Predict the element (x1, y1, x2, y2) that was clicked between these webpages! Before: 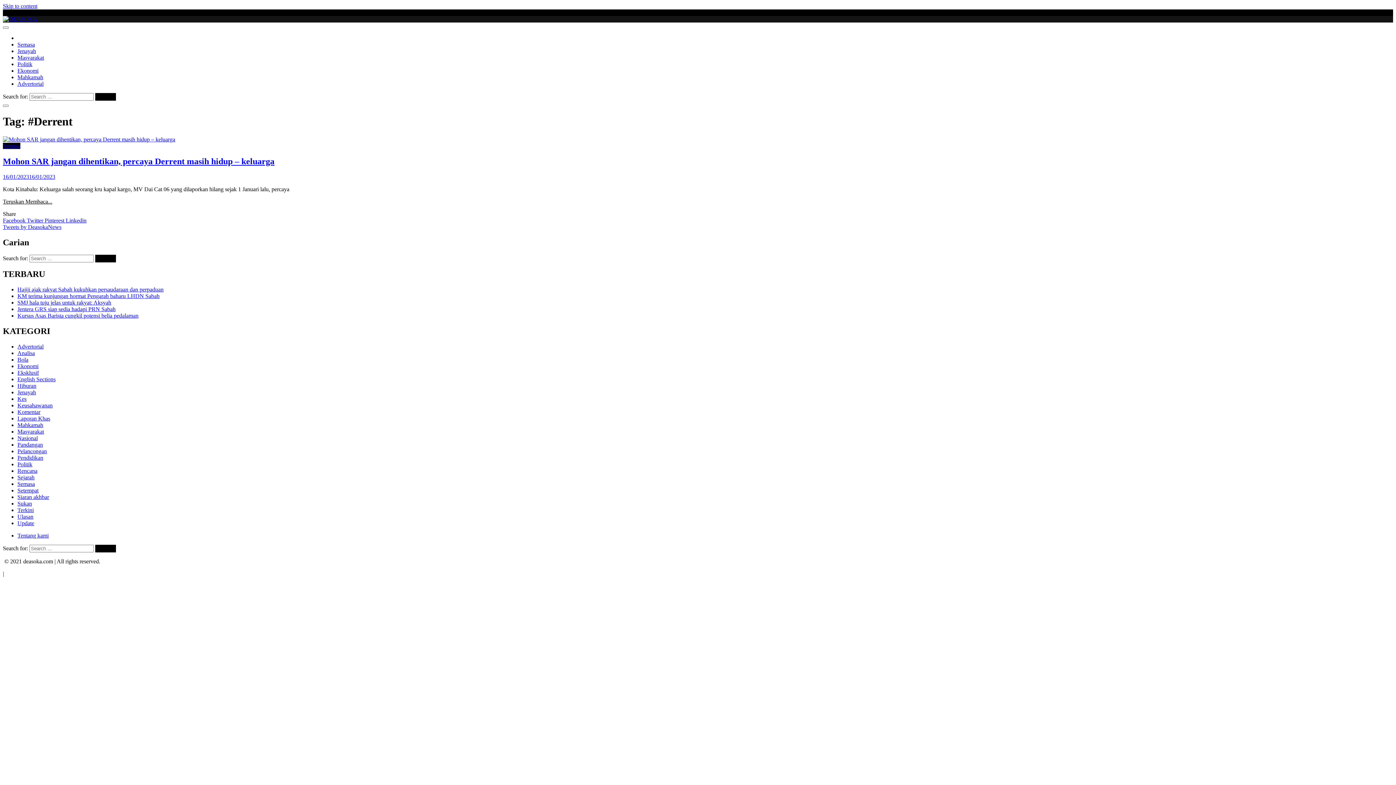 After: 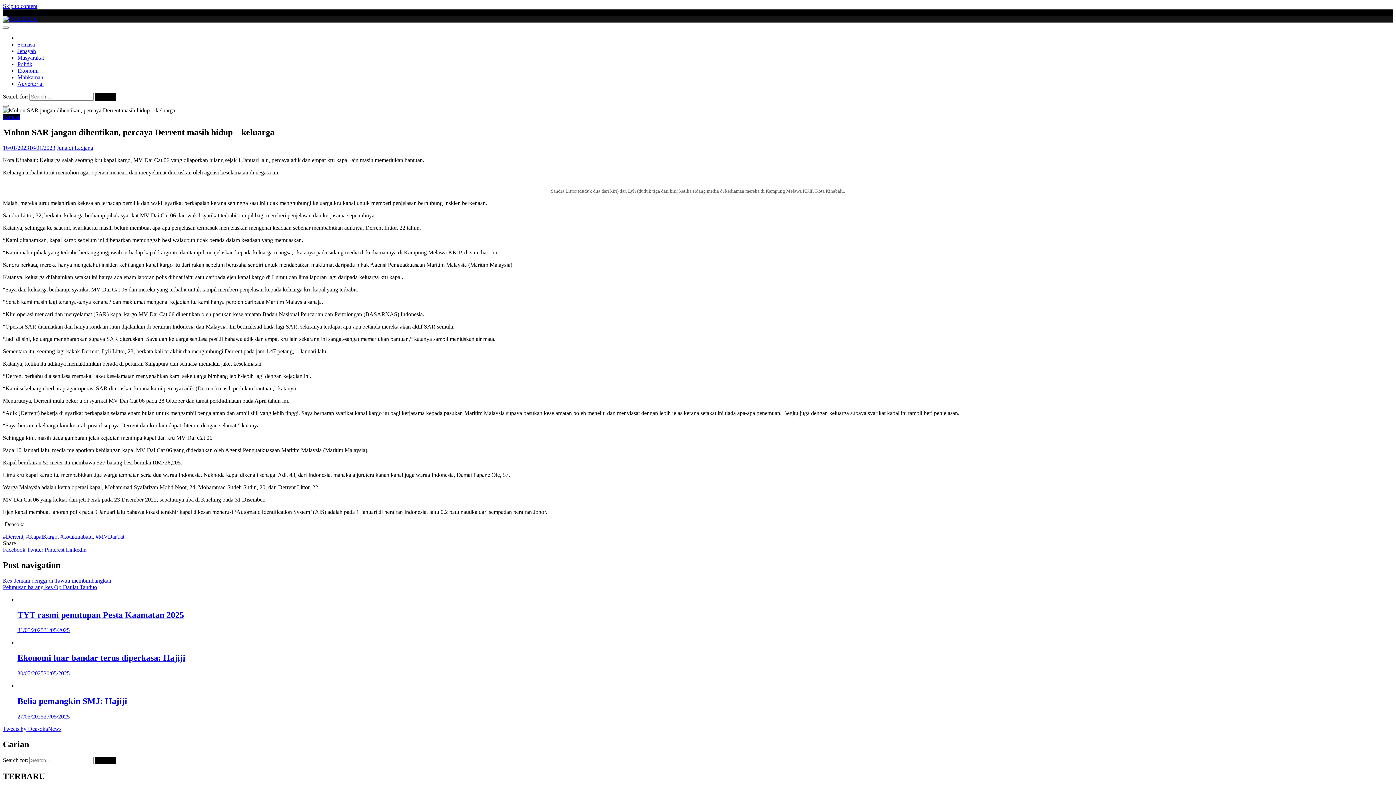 Action: bbox: (2, 173, 55, 179) label: 16/01/202316/01/2023